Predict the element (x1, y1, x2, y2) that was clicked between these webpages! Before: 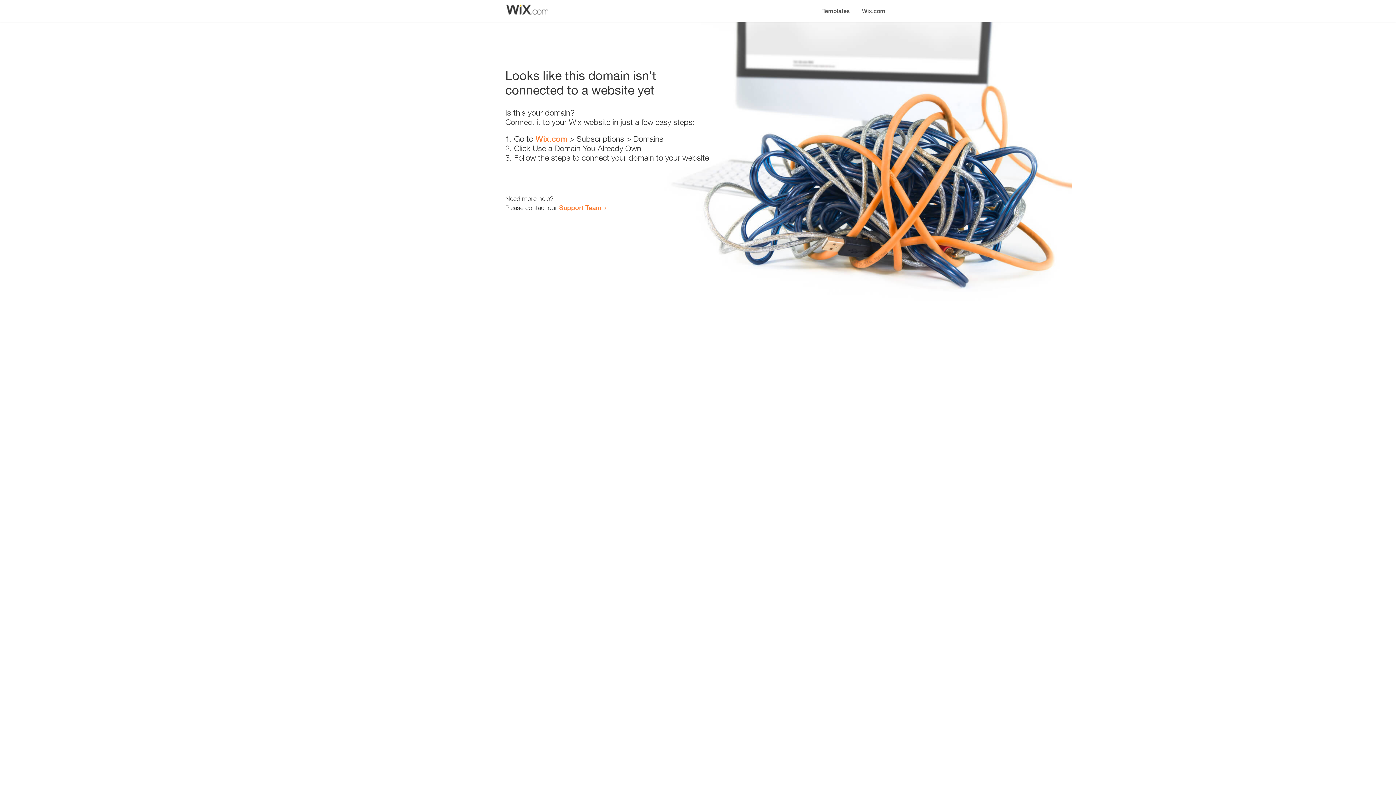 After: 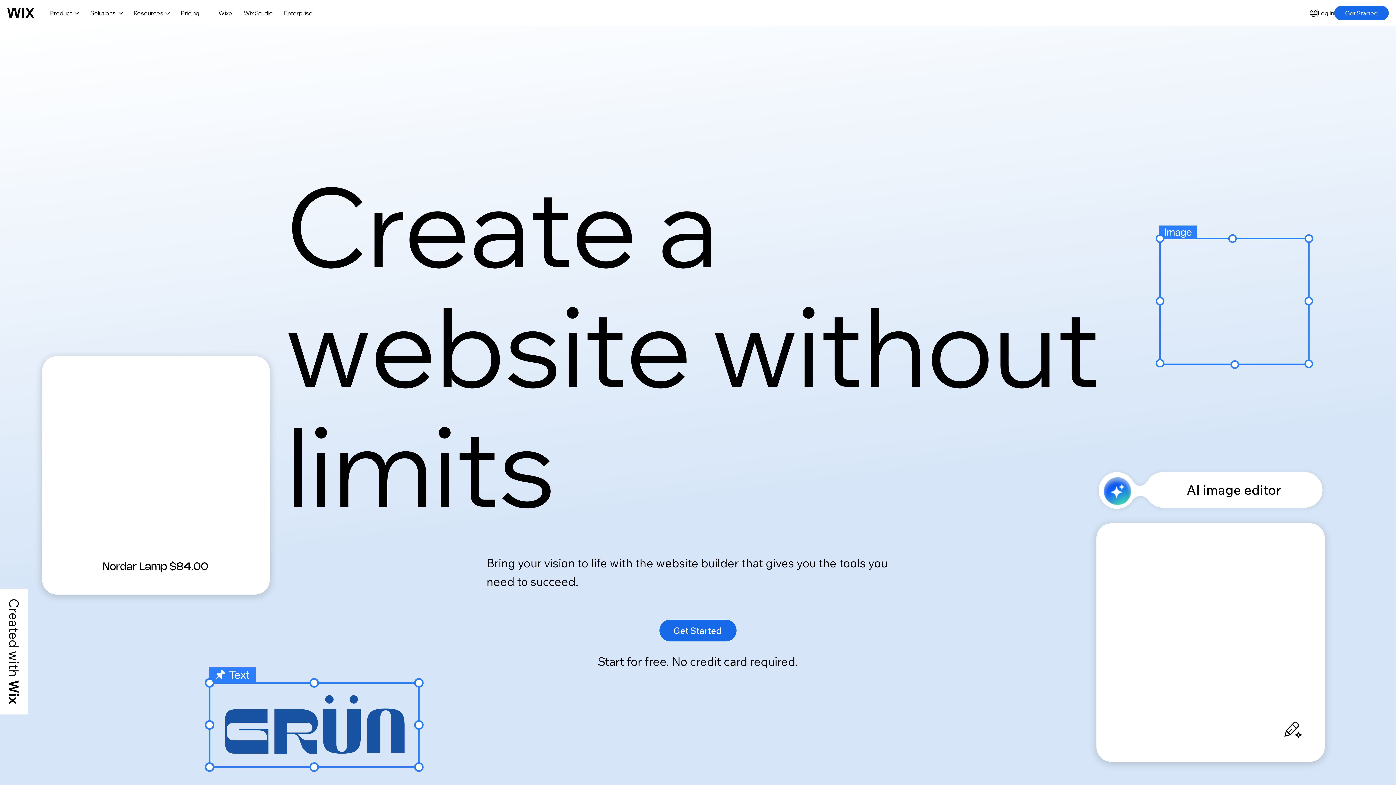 Action: bbox: (856, 0, 890, 14) label: Wix.com